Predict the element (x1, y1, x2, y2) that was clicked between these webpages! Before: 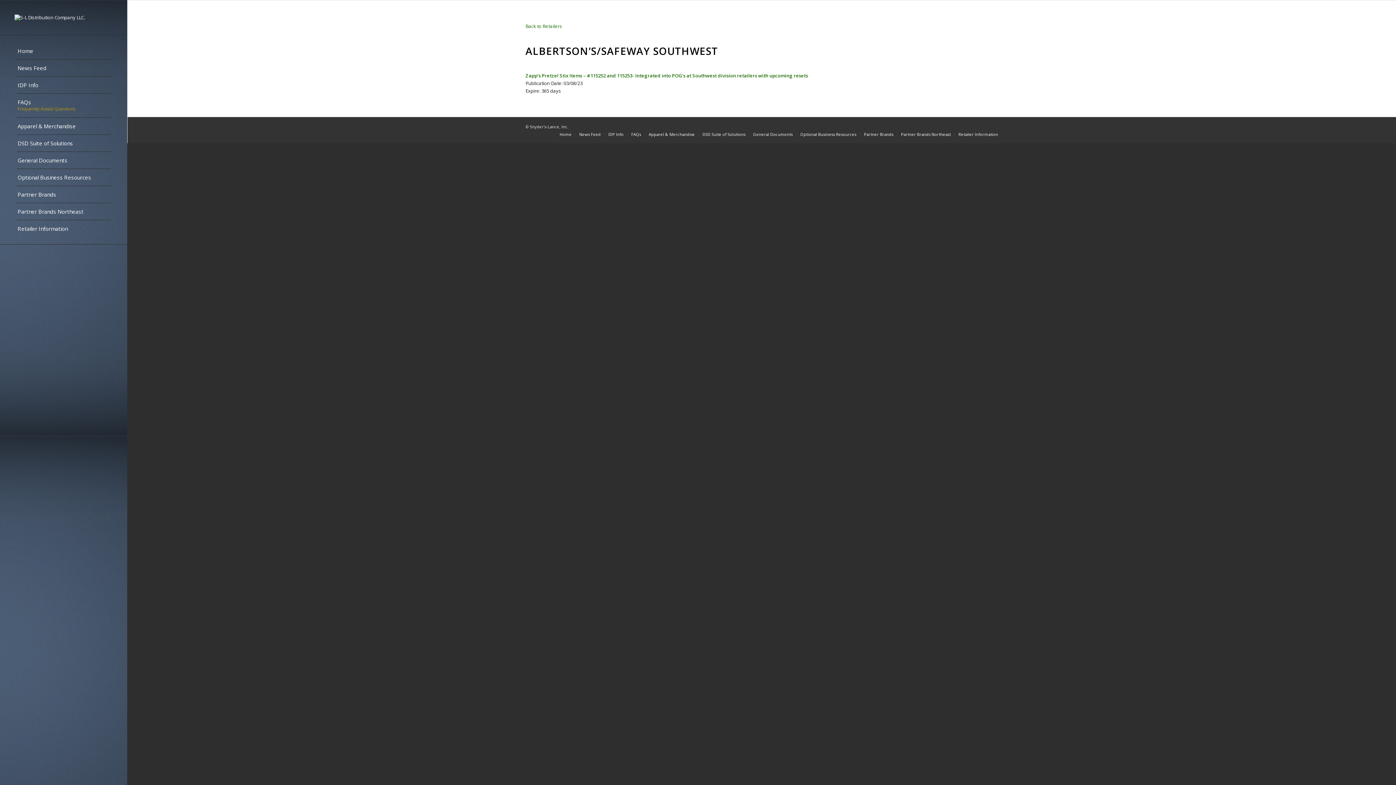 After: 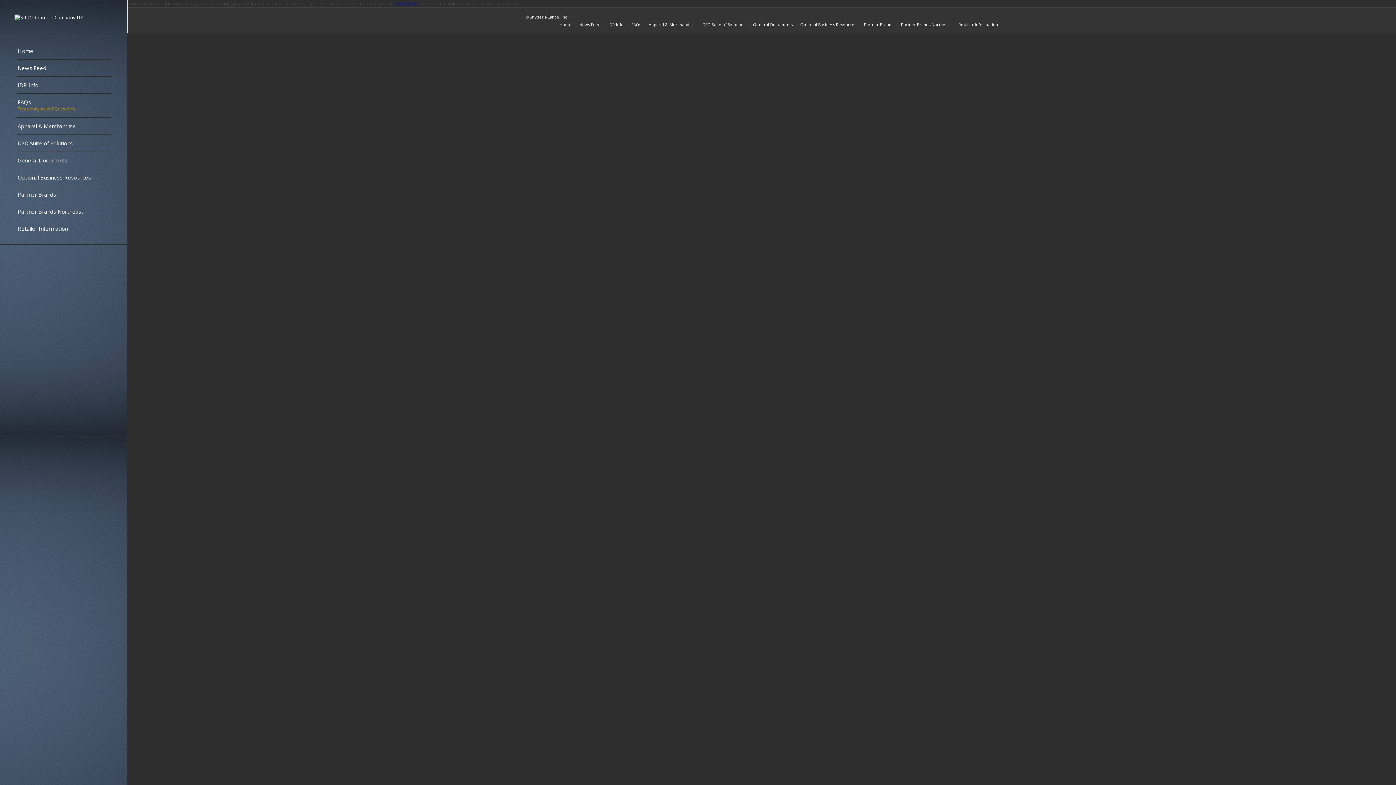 Action: label: Partner Brands bbox: (16, 186, 110, 203)